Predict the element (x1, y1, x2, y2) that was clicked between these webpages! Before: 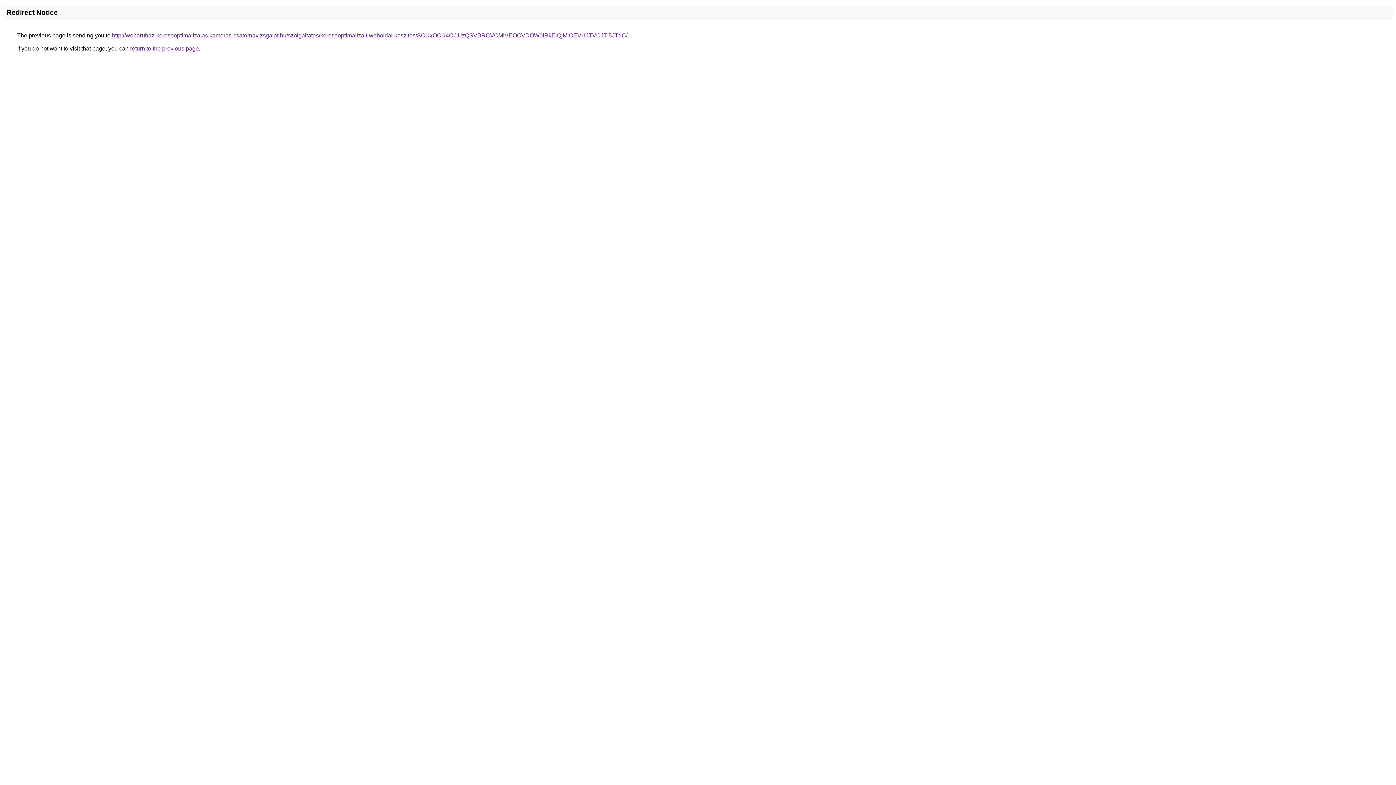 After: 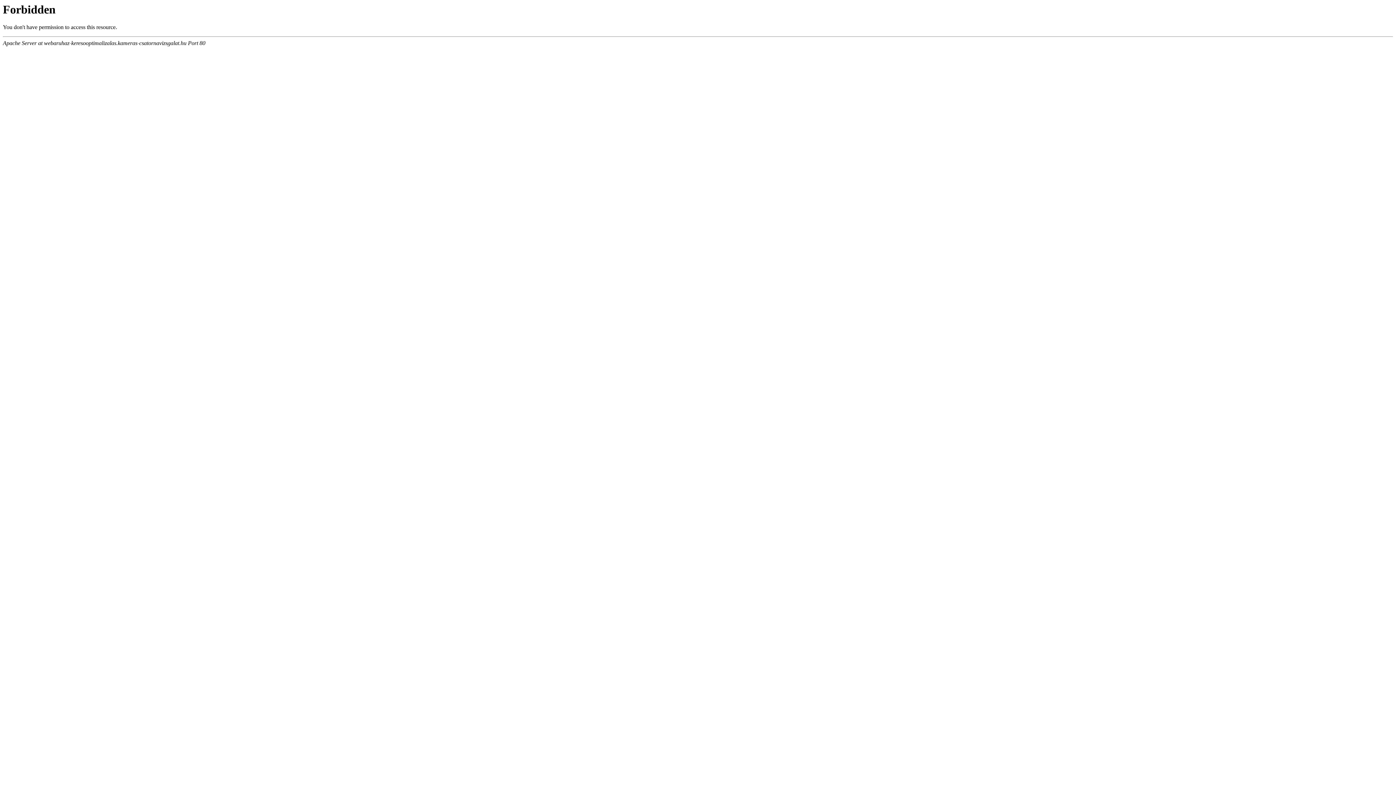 Action: label: http://webaruhaz-keresooptimalizalas.kameras-csatornavizsgalat.hu/szolgaltatas/keresooptimalizalt-weboldal-keszites/SCUxOCU4OCUzQSVBRCVCMiVEOCVDOW0lRkElQjMlOEVHJTVCJTI5JTdC/ bbox: (112, 32, 627, 38)